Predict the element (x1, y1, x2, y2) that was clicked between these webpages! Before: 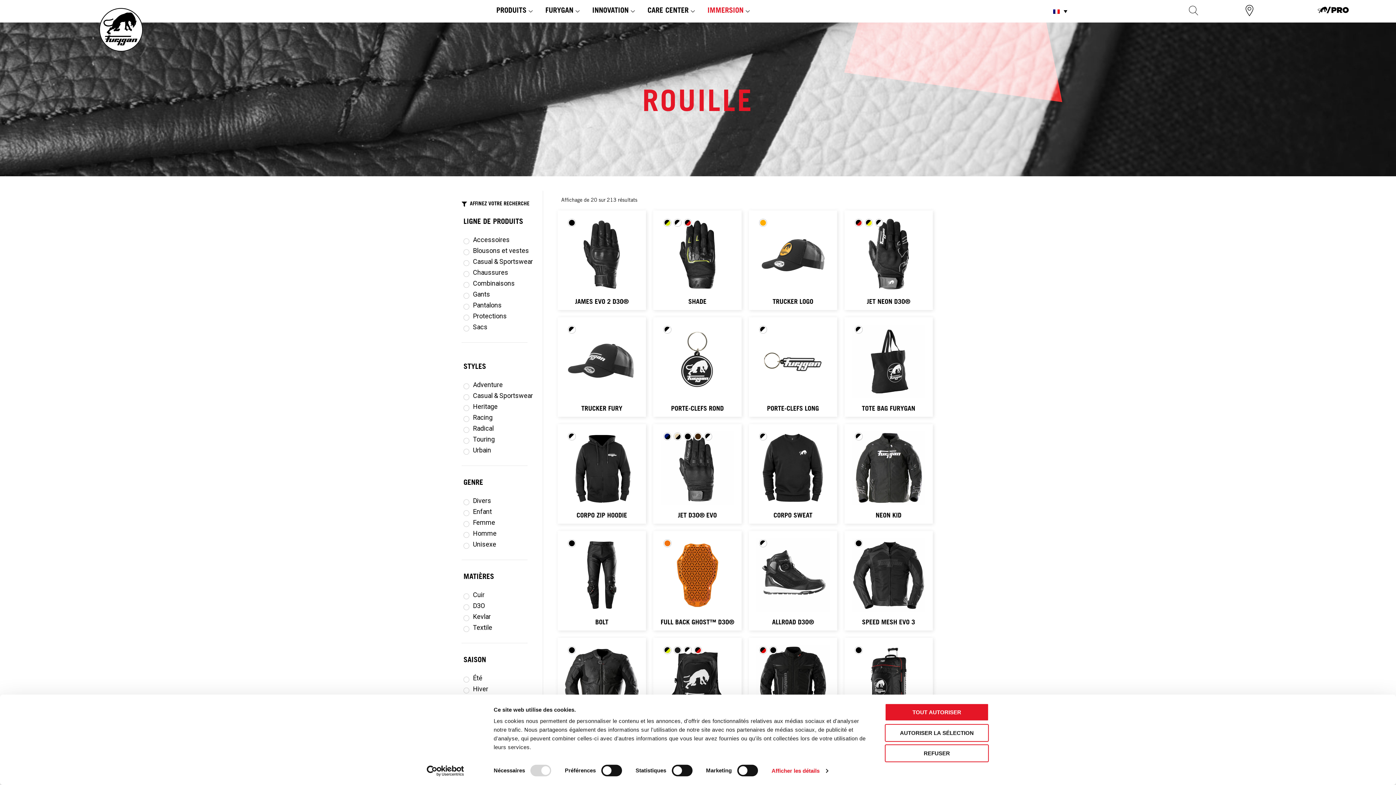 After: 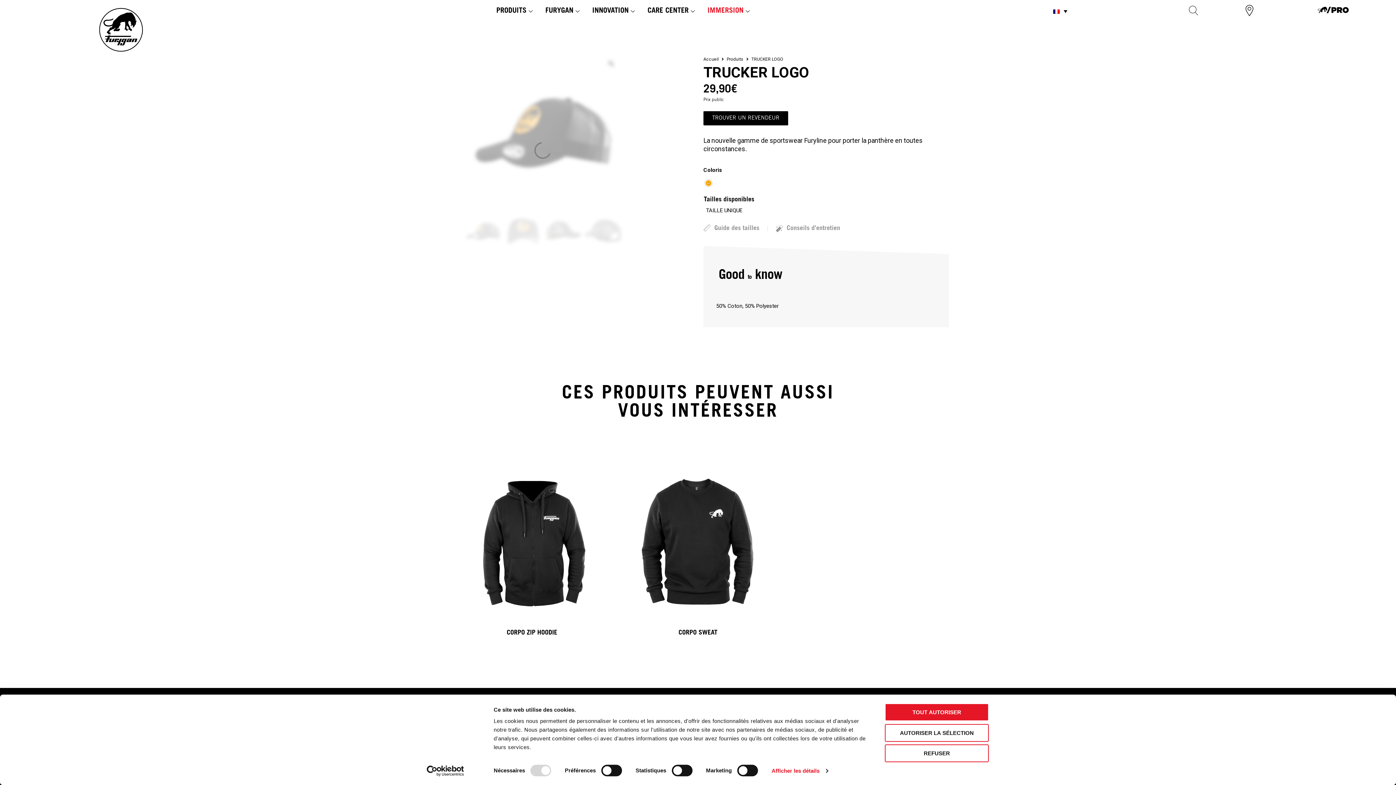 Action: bbox: (756, 251, 830, 257)